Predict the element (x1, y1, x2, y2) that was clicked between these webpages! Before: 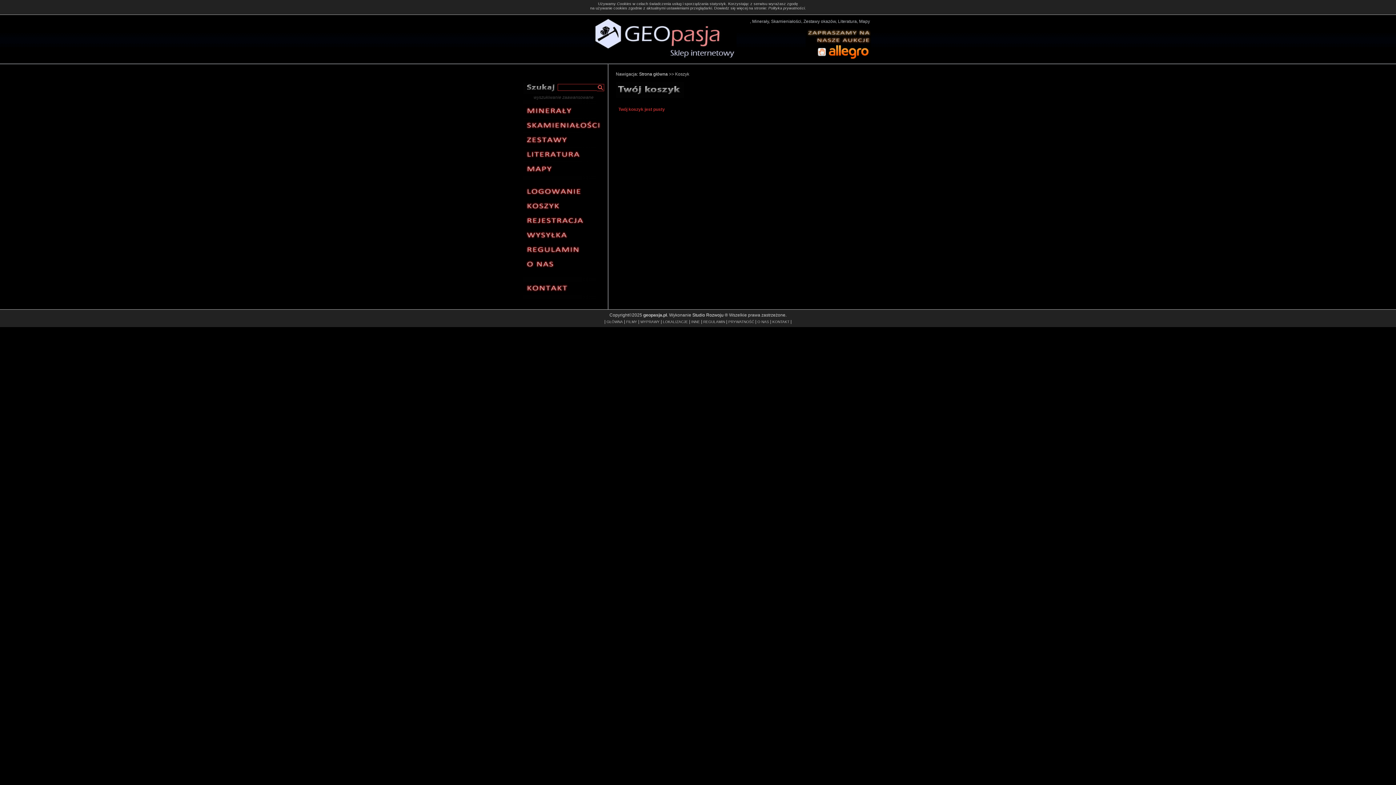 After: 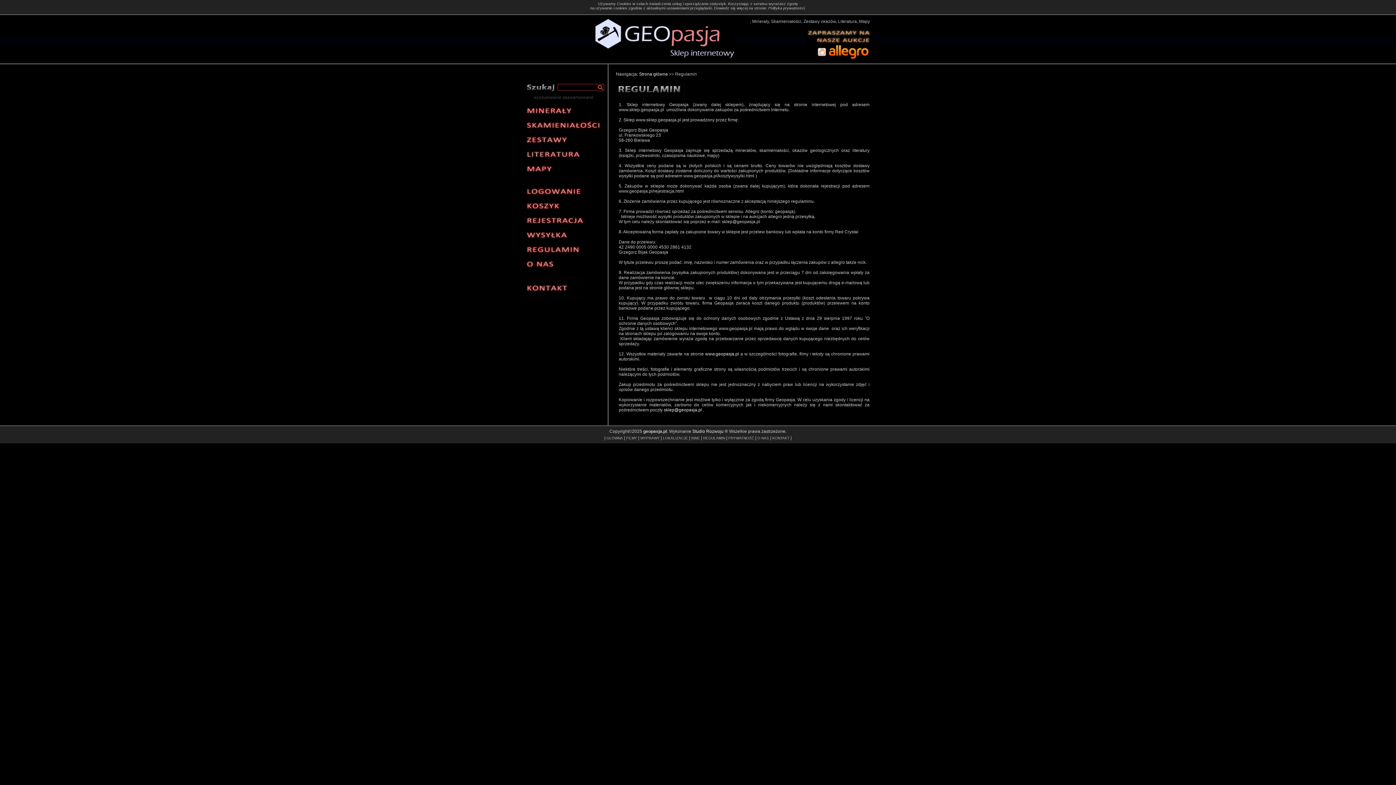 Action: label: REGULAMIN bbox: (703, 320, 725, 324)